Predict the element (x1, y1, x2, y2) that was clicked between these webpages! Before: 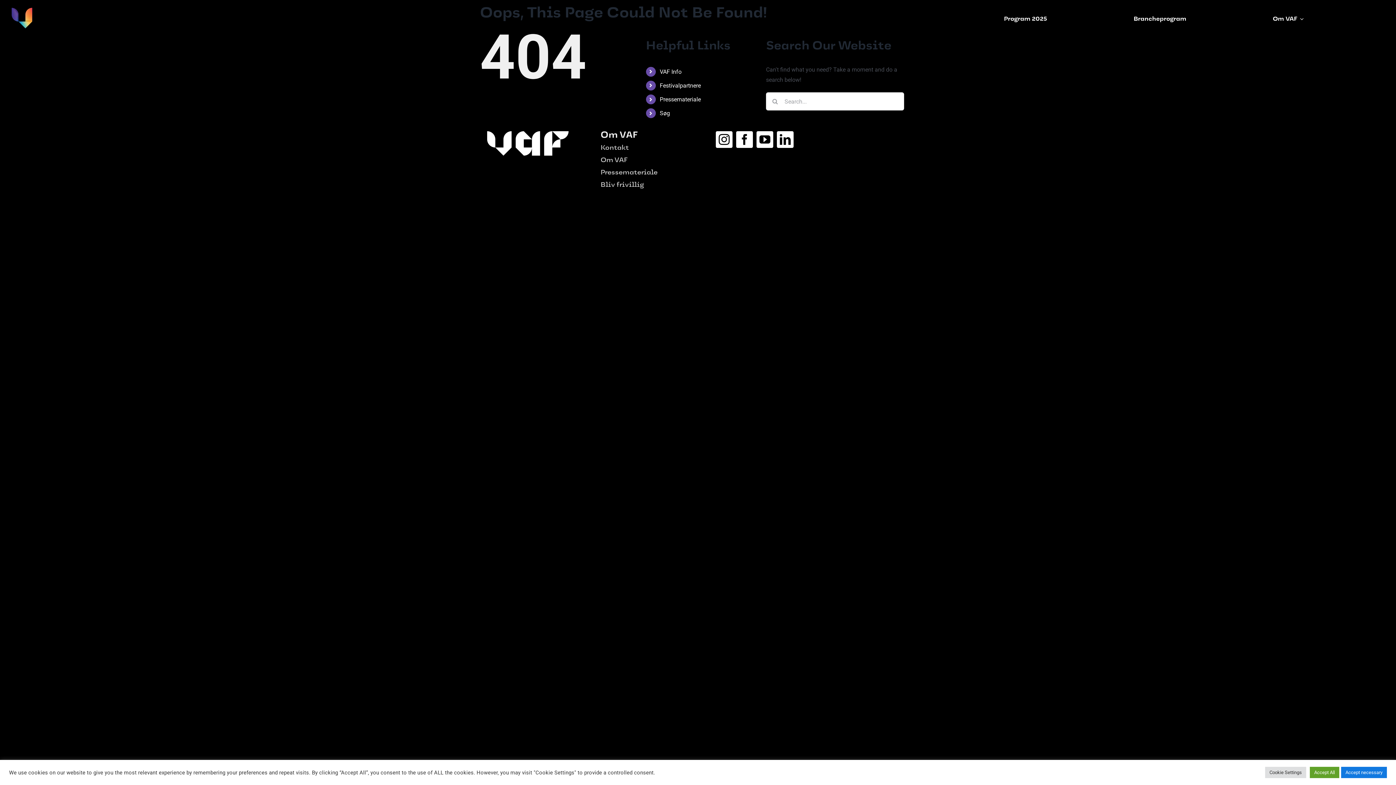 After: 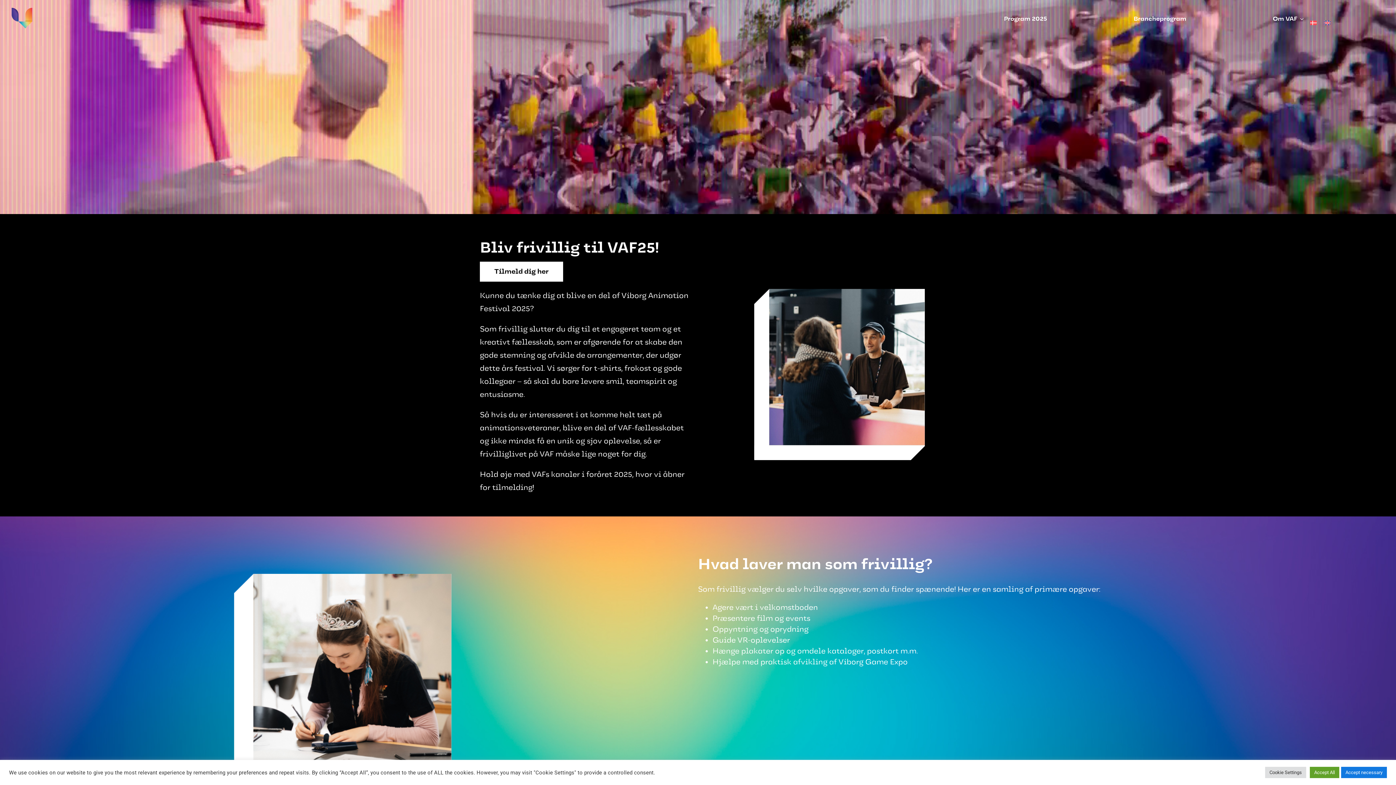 Action: label: Bliv frivillig bbox: (600, 178, 682, 190)